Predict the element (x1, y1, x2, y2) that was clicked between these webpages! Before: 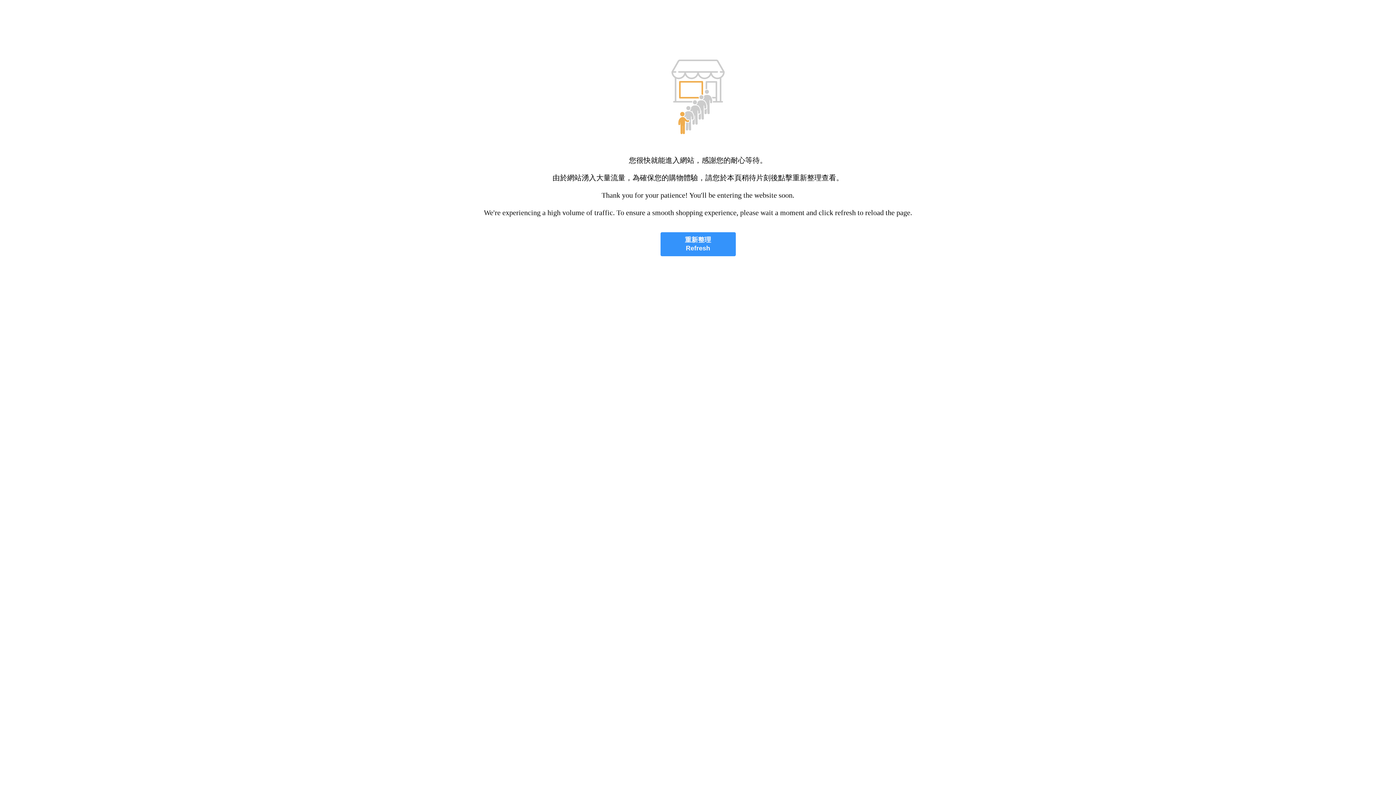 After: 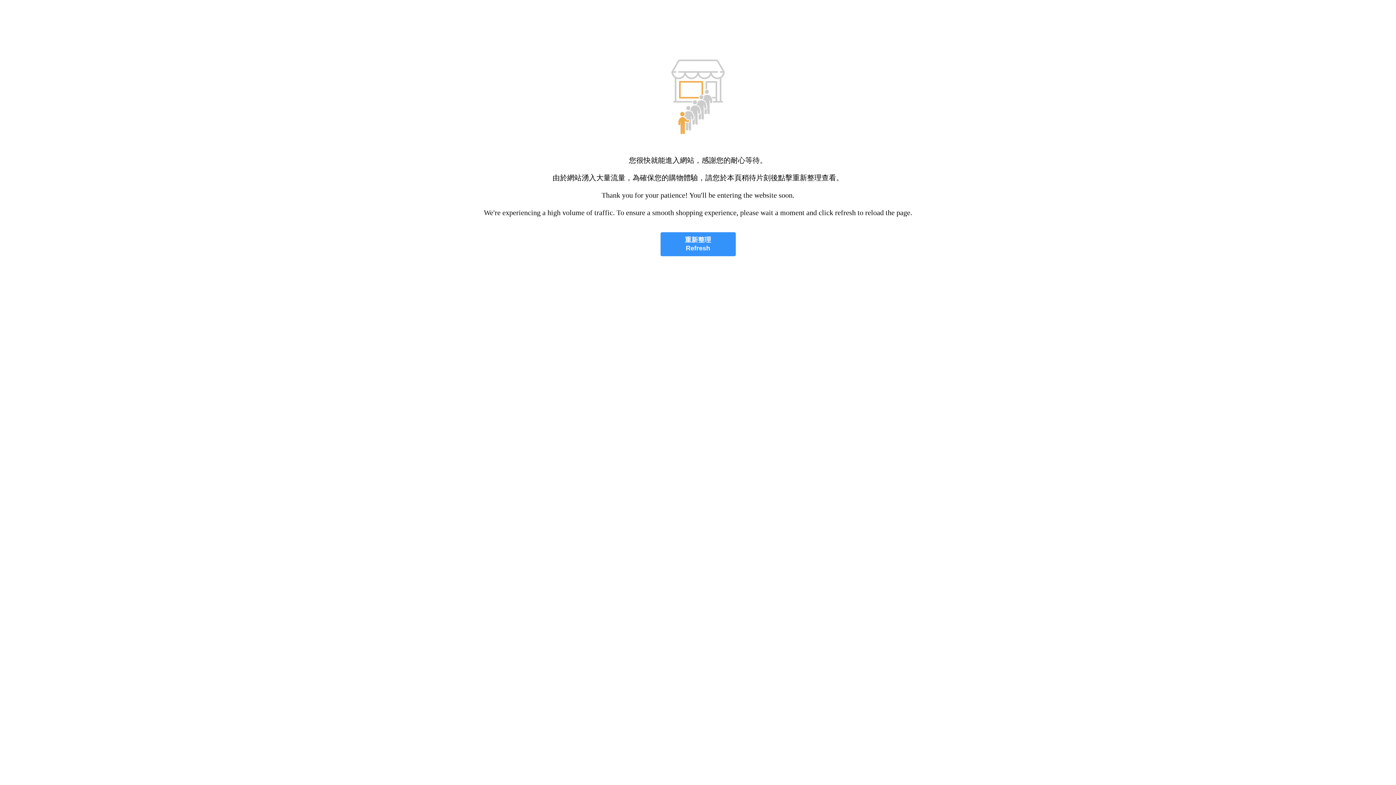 Action: label: 重新整理
Refresh bbox: (660, 232, 735, 256)